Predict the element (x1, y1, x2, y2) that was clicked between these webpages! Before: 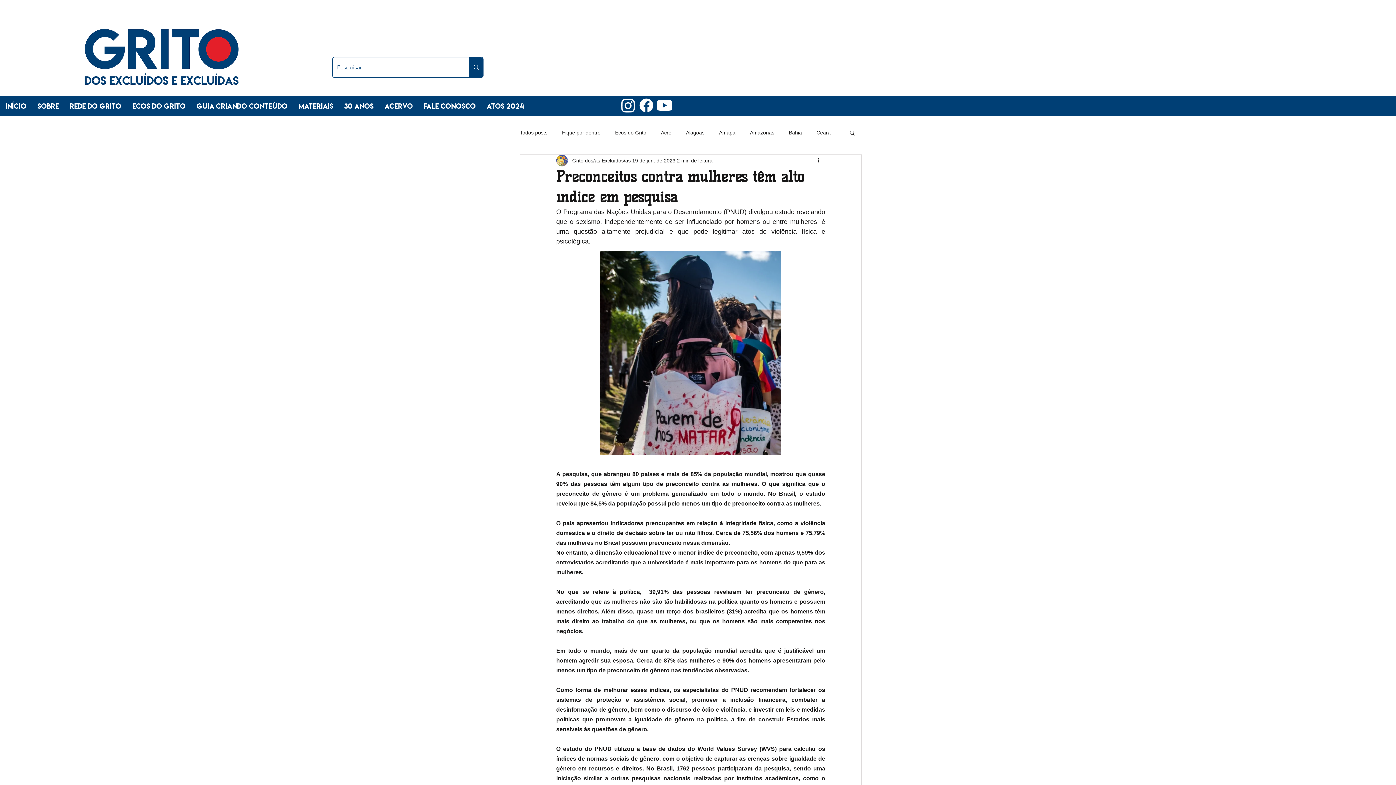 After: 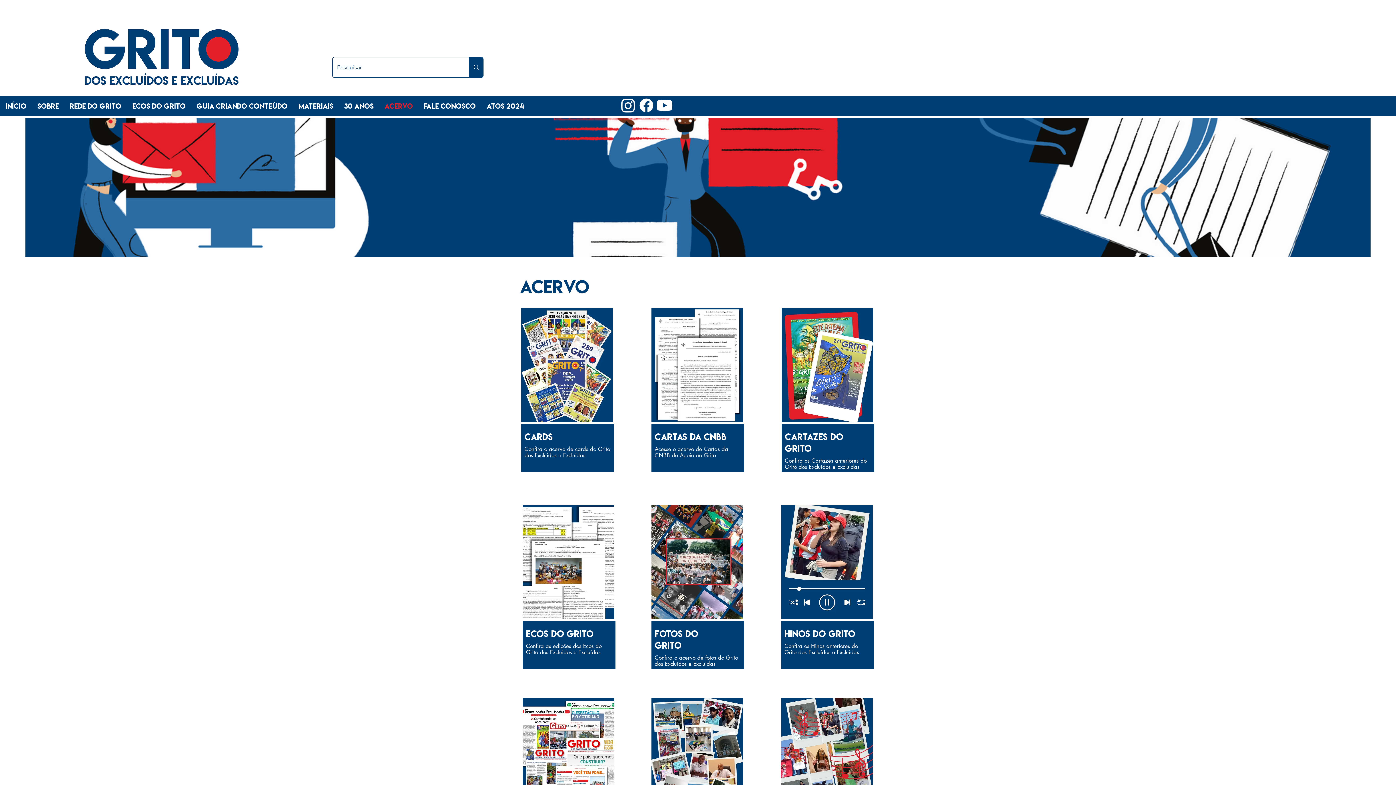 Action: label: ACERVO bbox: (379, 100, 418, 112)